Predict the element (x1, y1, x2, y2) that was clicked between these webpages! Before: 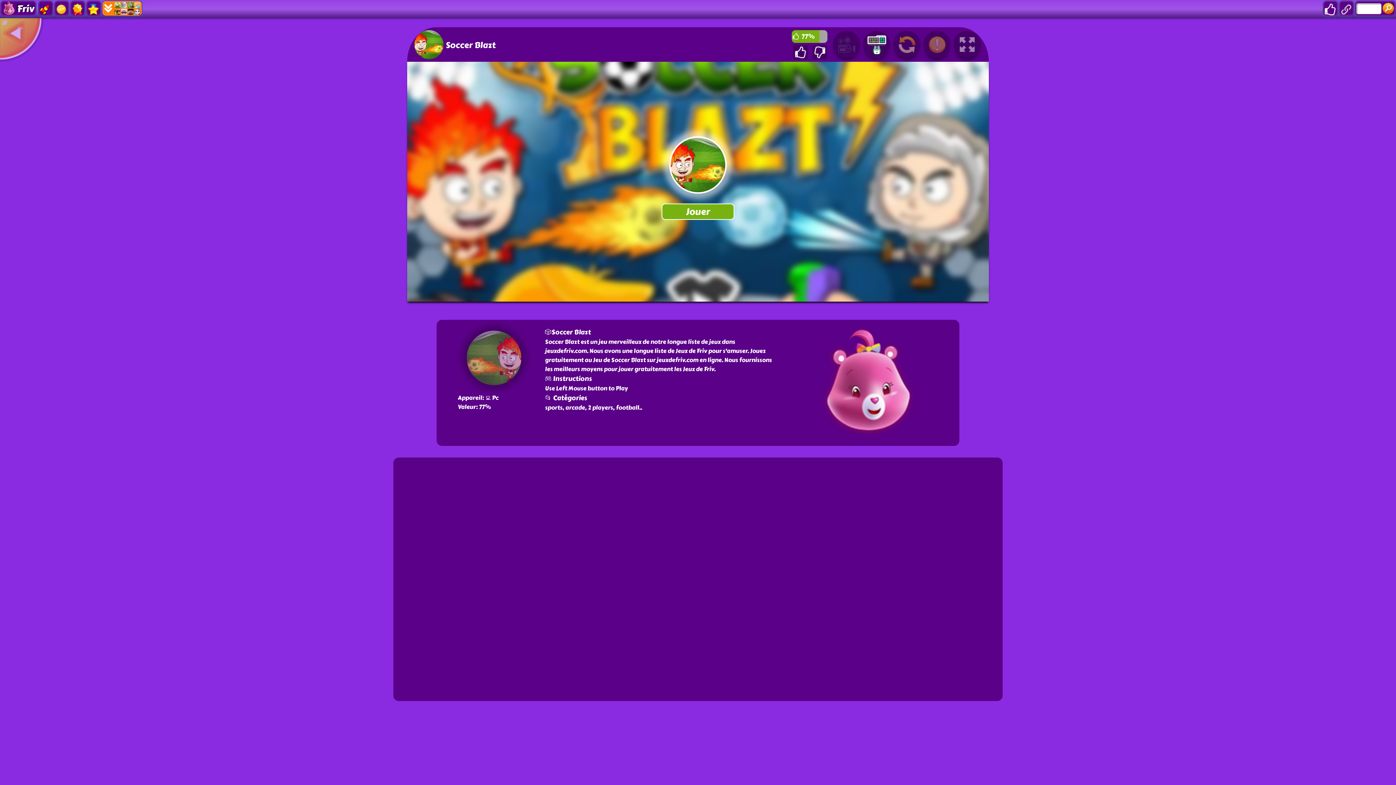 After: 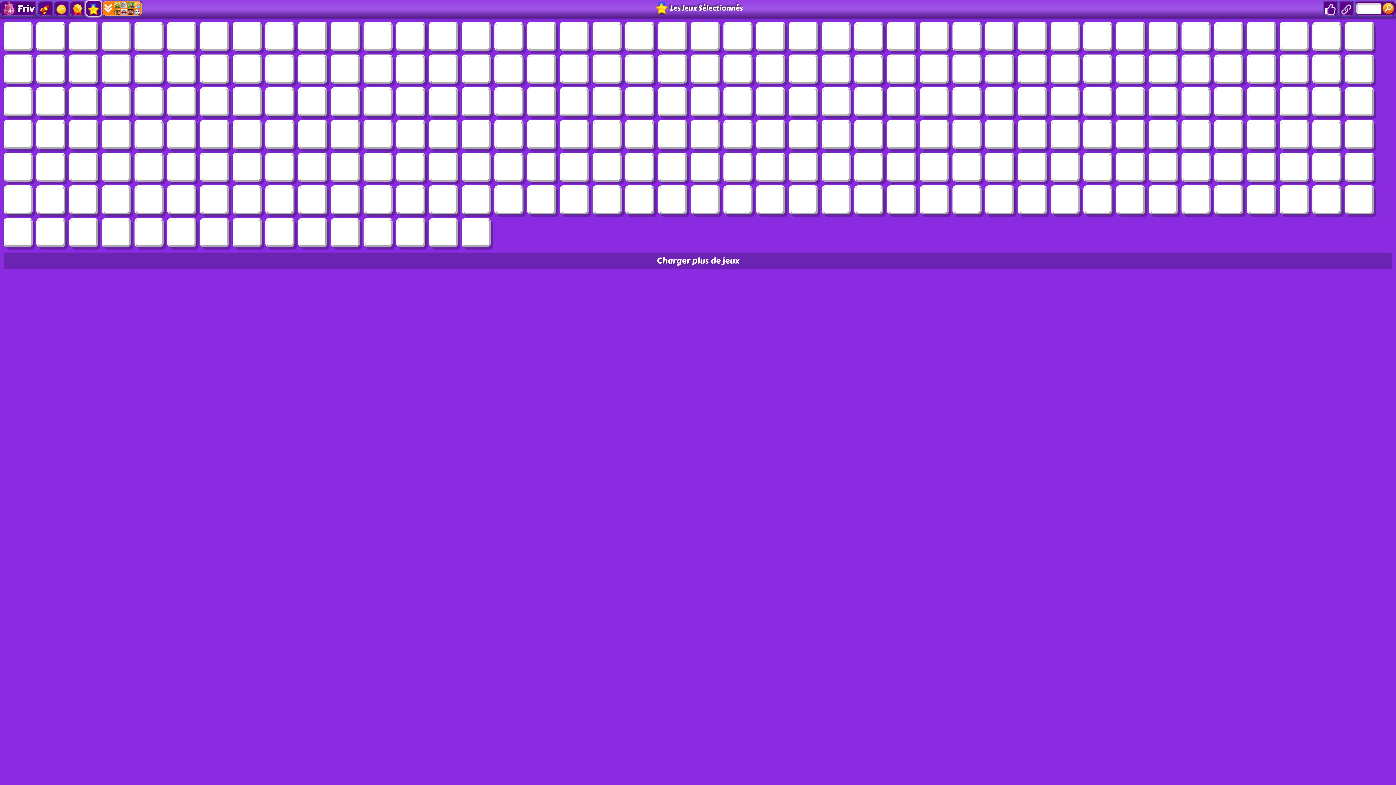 Action: bbox: (86, 0, 101, 16)